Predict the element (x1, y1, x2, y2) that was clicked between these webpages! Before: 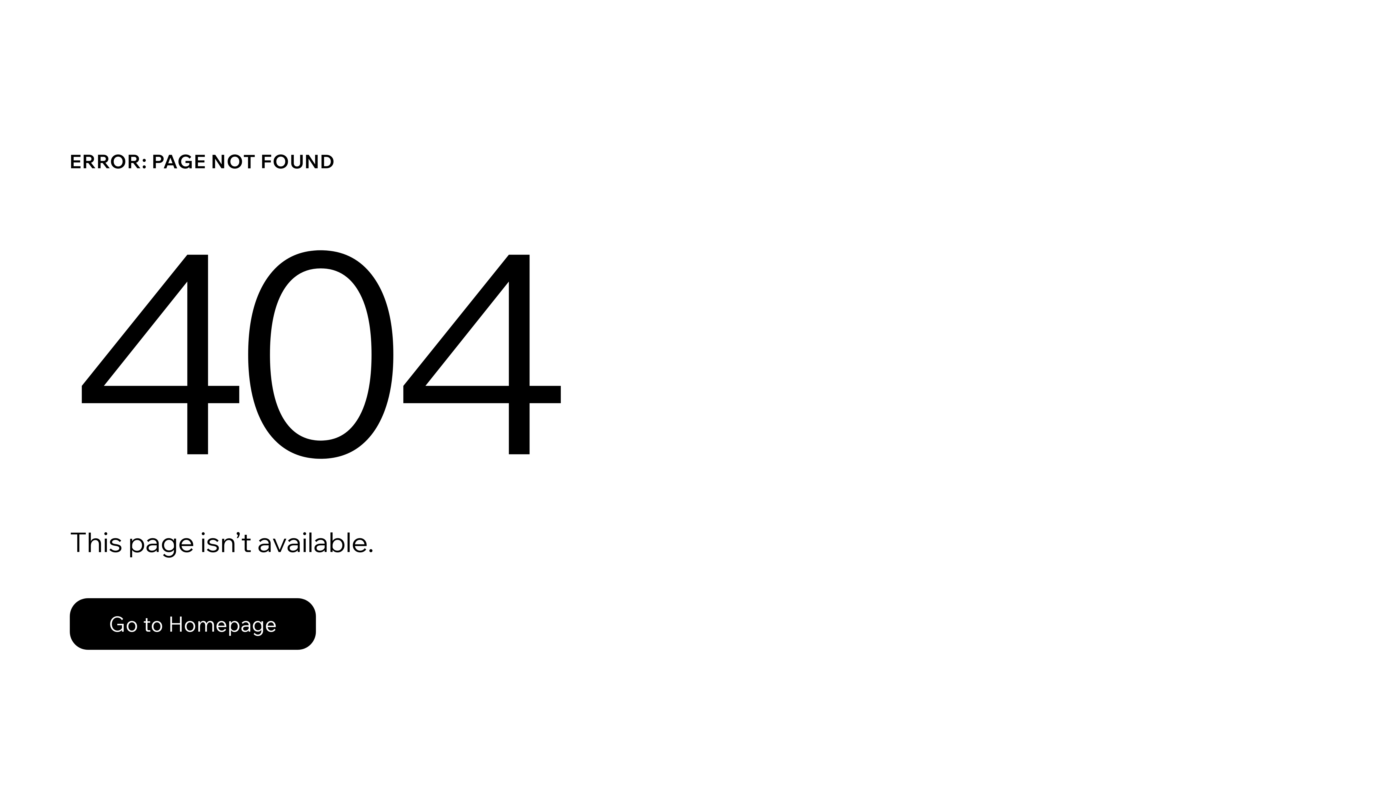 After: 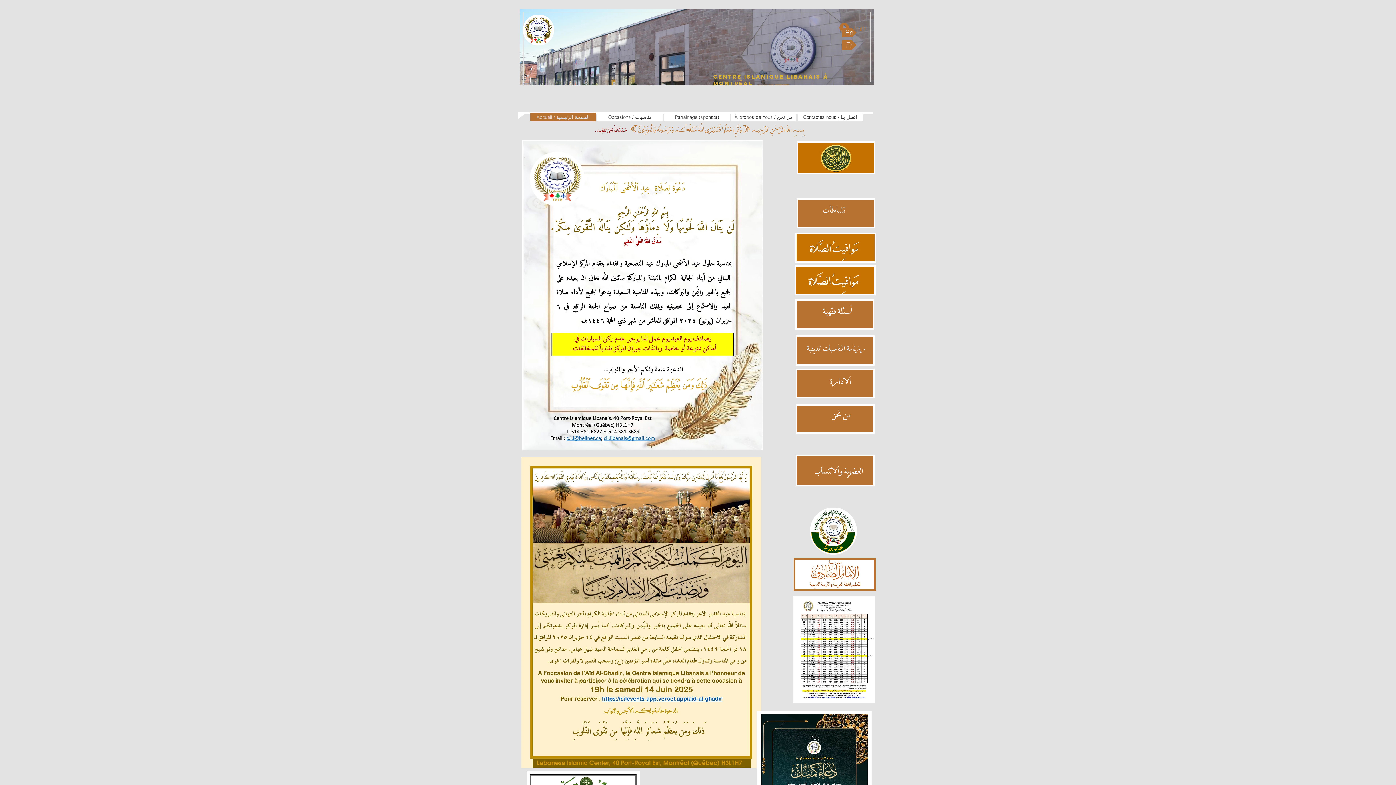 Action: label: Go to Homepage bbox: (69, 582, 768, 659)